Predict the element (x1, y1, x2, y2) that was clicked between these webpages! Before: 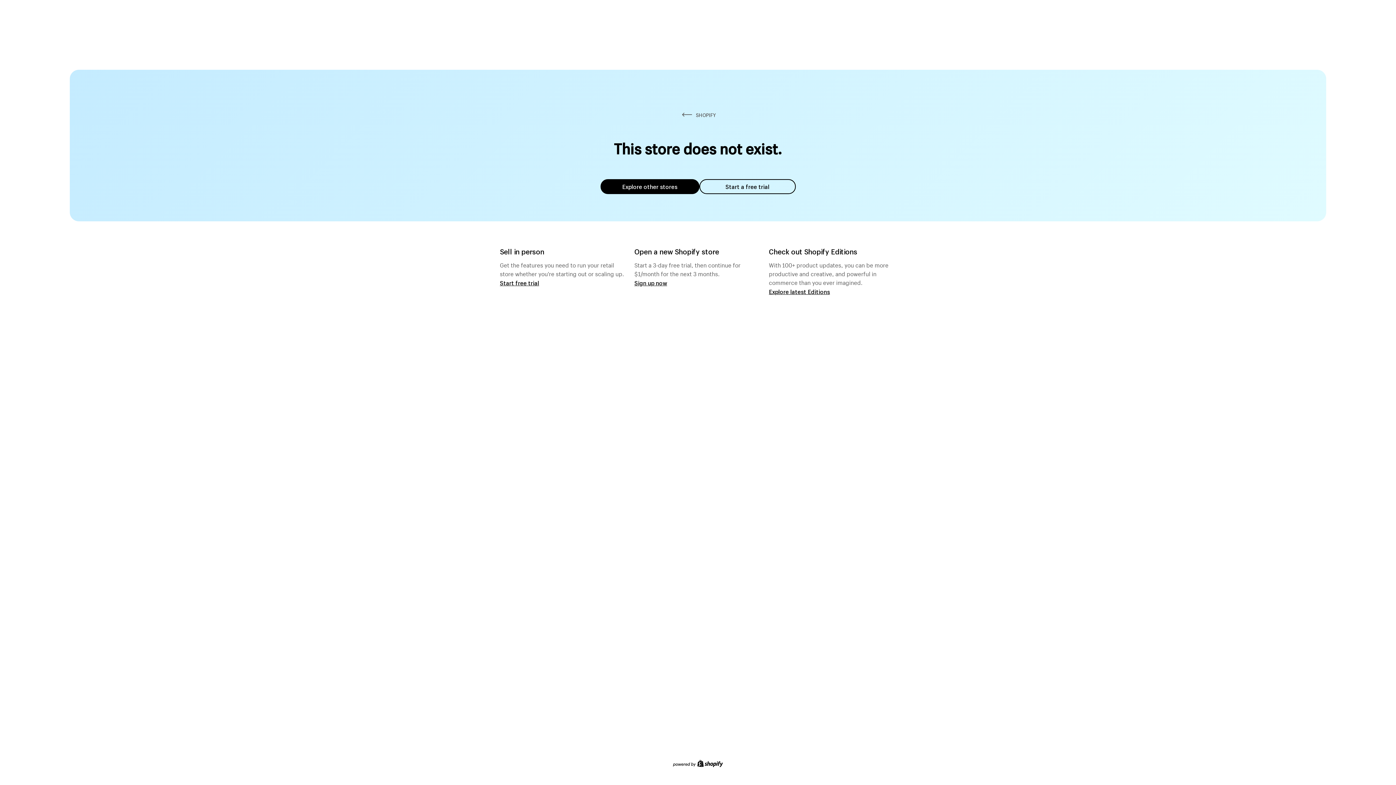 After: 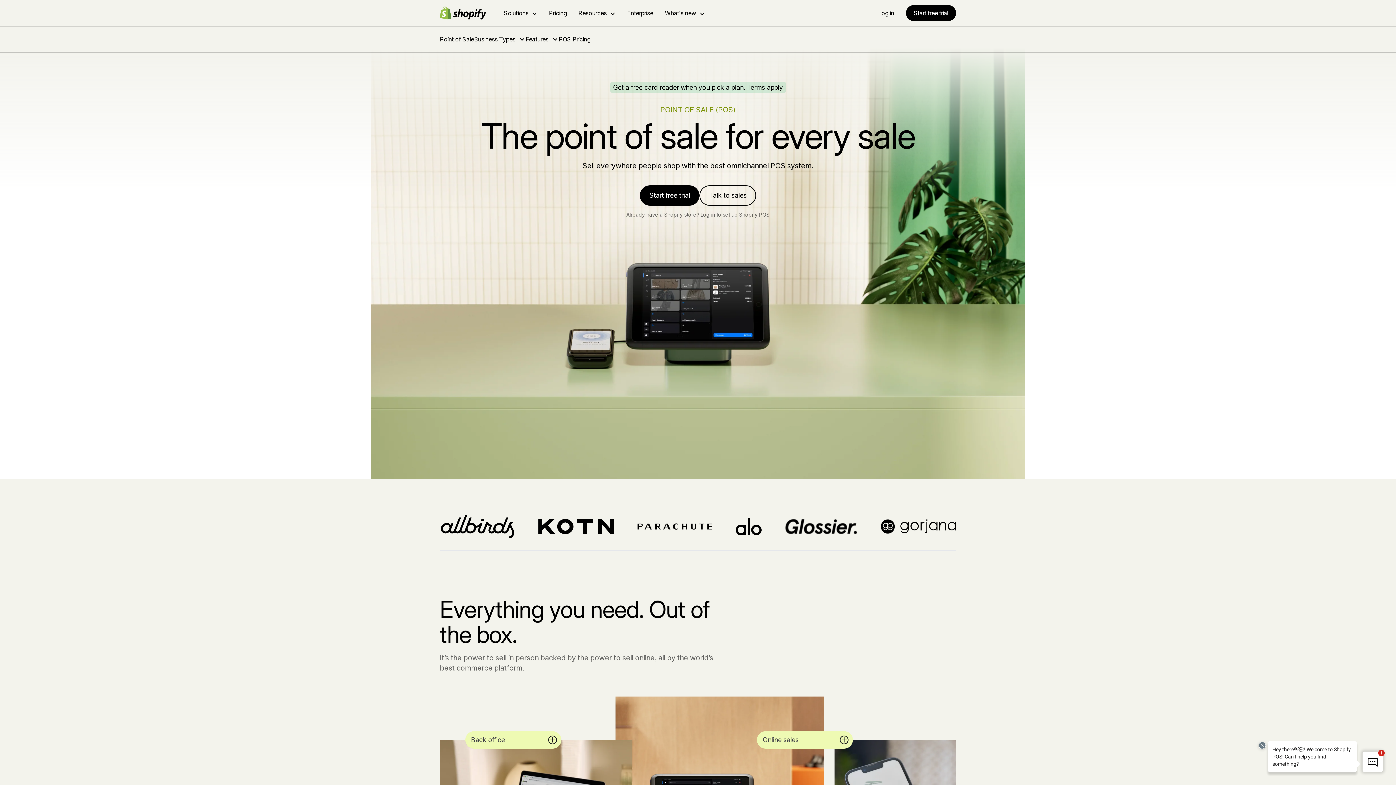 Action: bbox: (500, 279, 539, 286) label: Start free trial